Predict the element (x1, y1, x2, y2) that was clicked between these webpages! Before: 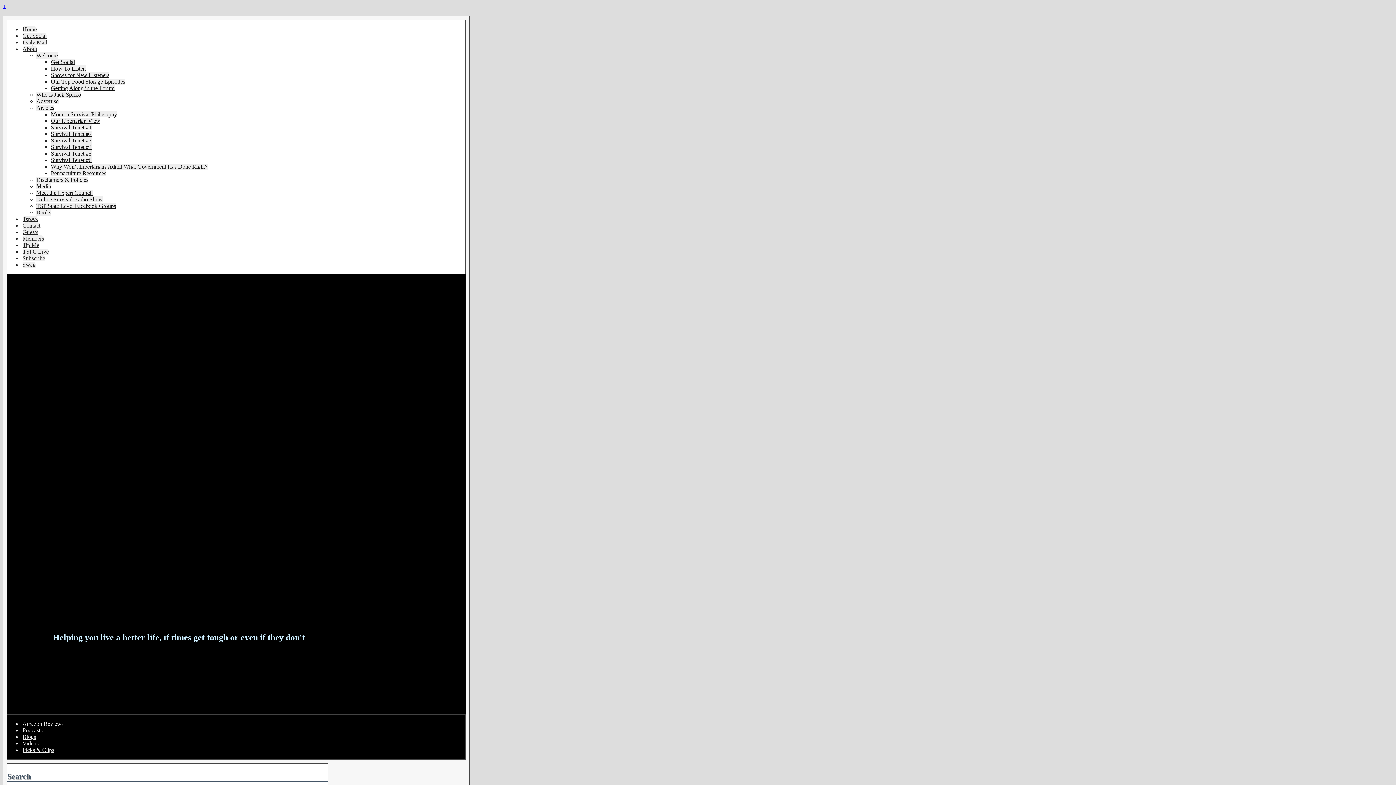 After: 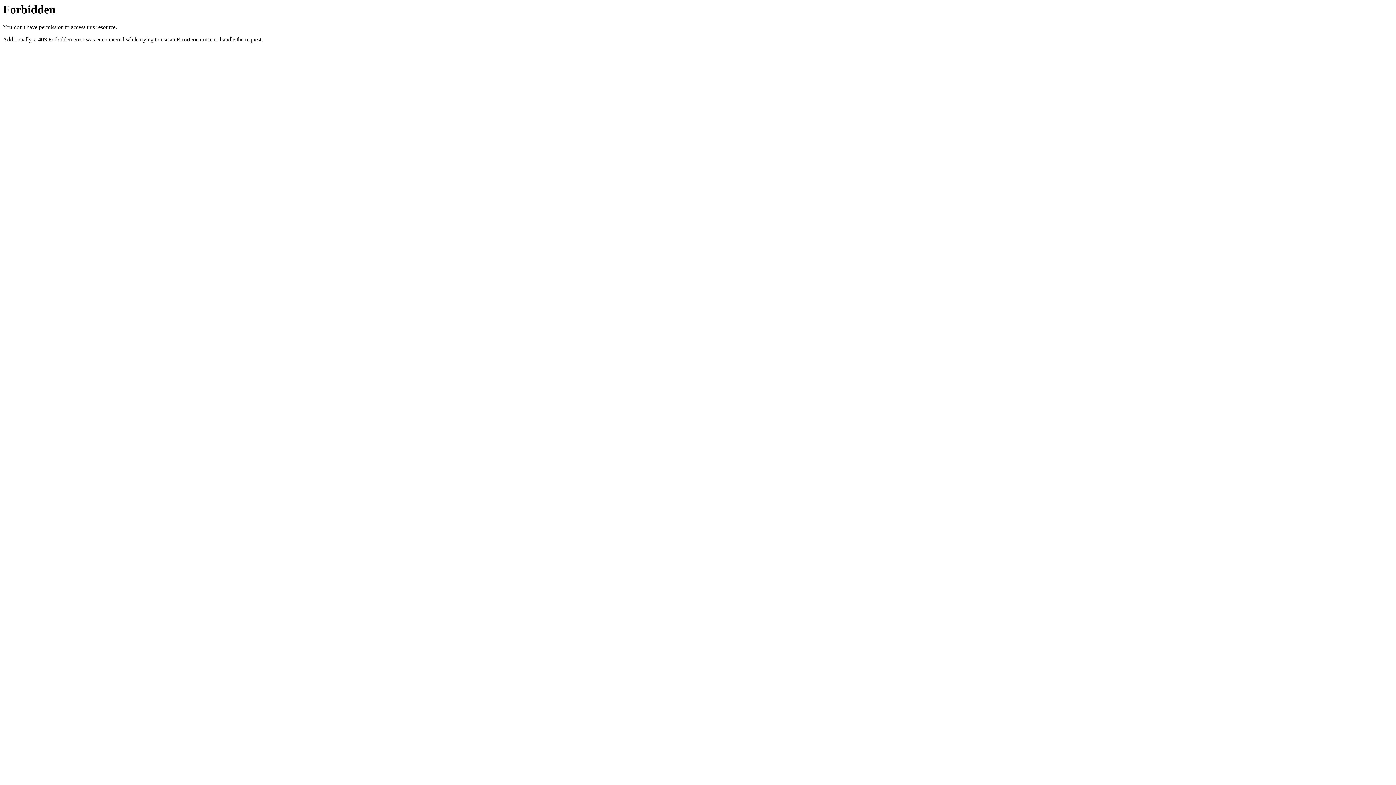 Action: bbox: (50, 130, 91, 137) label: Survival Tenet #2